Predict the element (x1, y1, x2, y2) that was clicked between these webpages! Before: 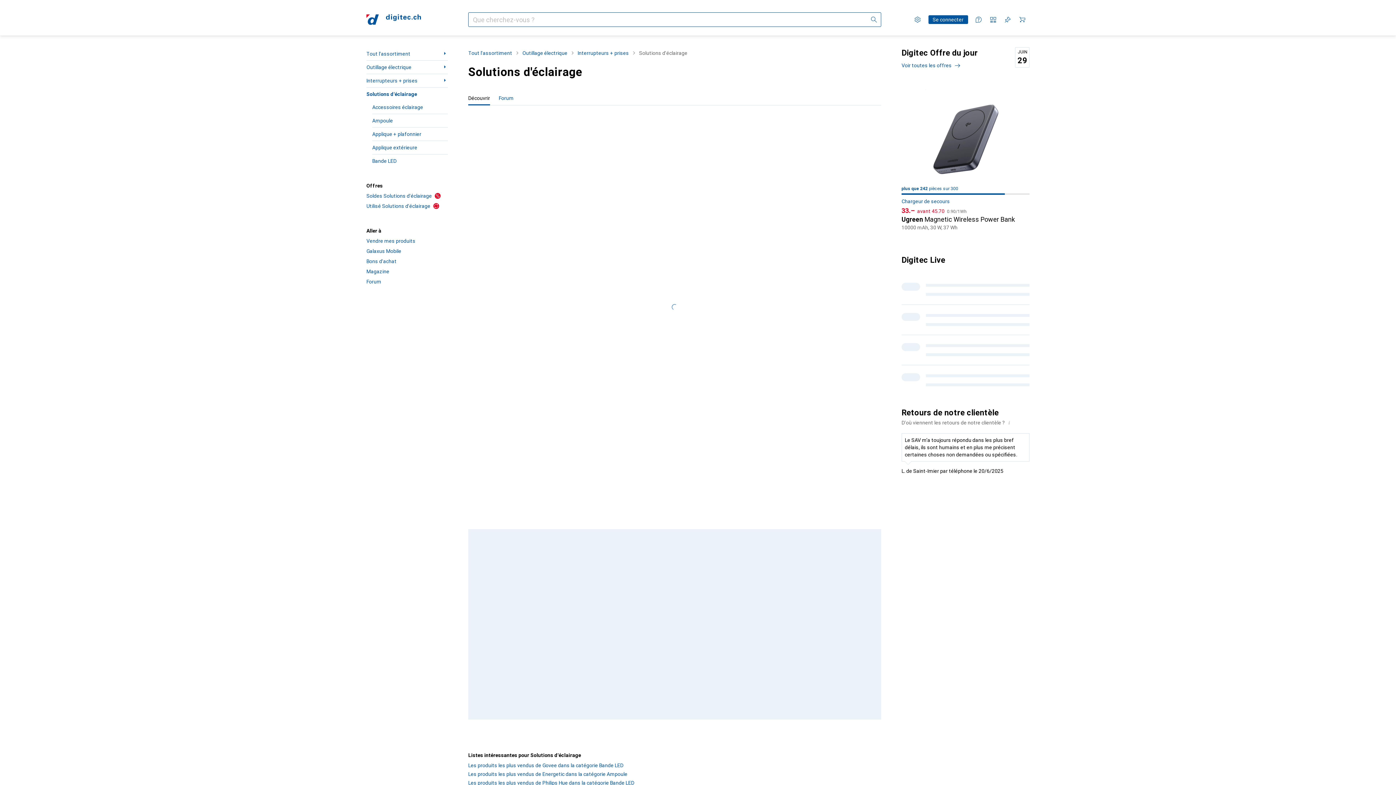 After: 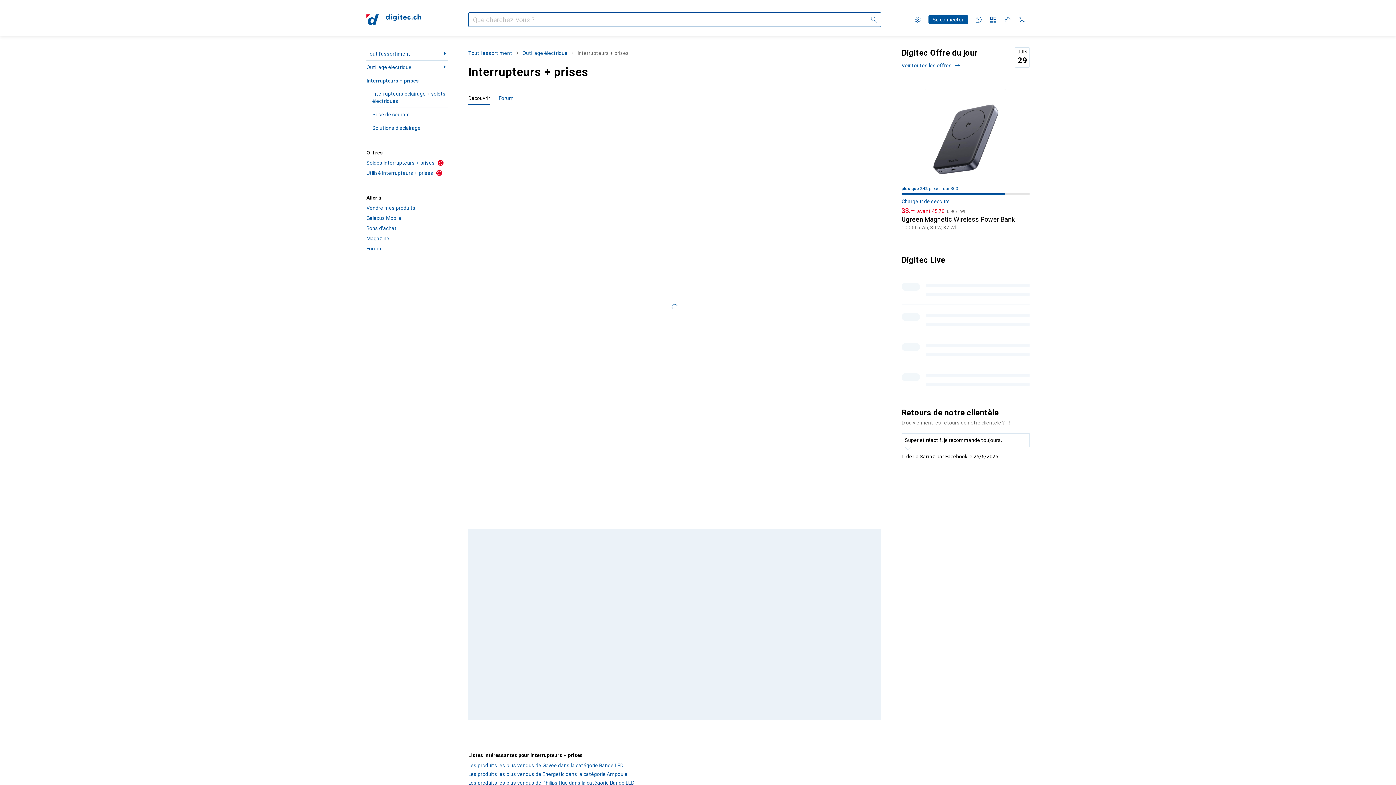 Action: label: Interrupteurs + prises bbox: (577, 48, 629, 58)